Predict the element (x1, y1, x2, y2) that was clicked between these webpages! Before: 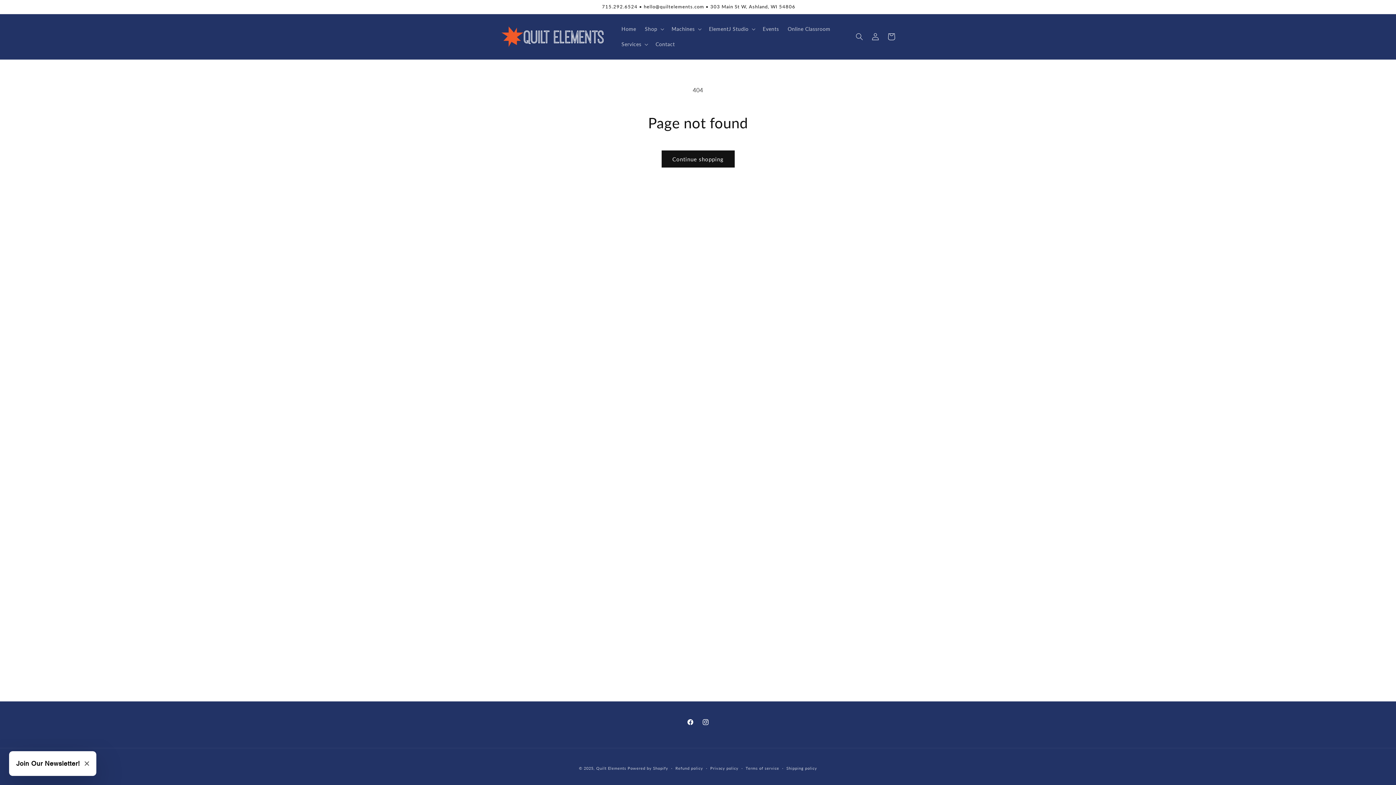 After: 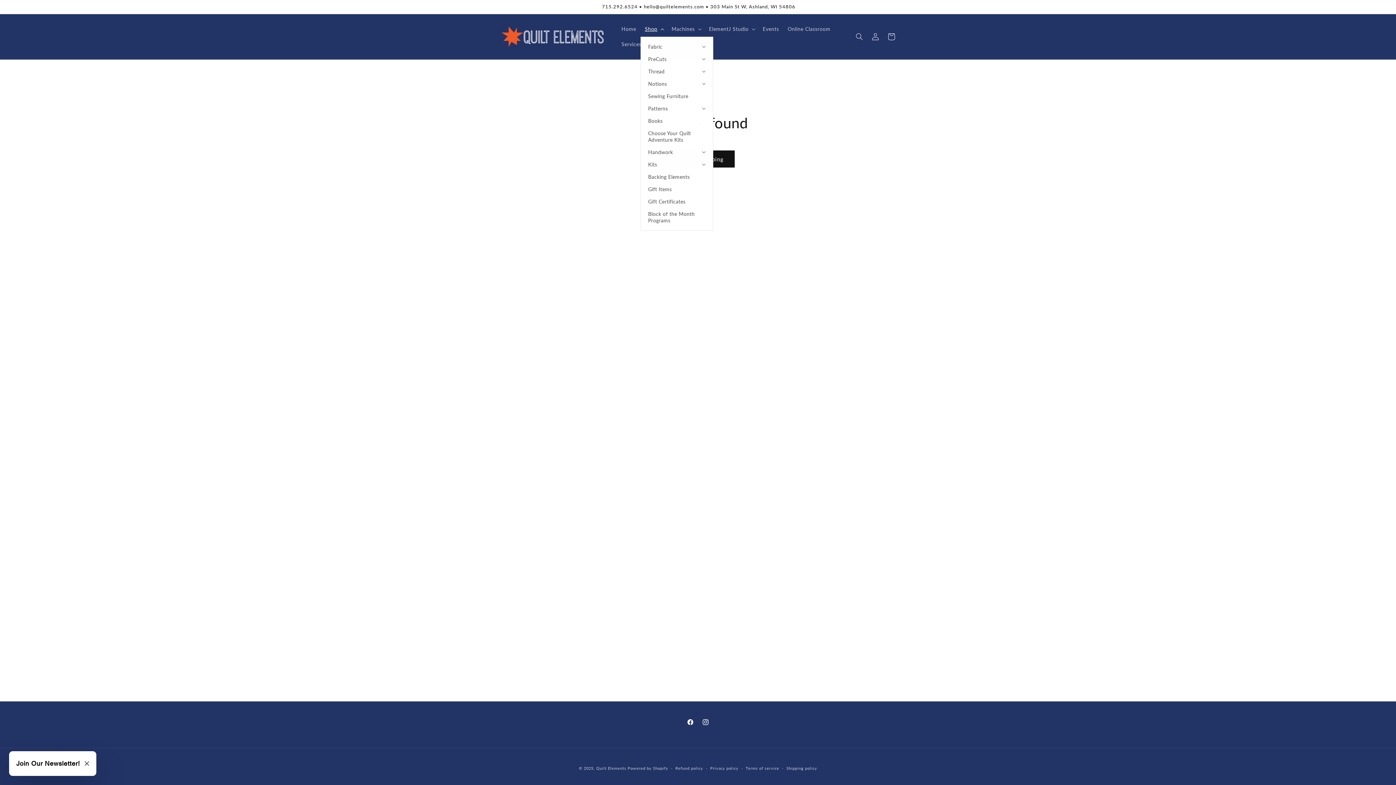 Action: bbox: (640, 21, 667, 36) label: Shop